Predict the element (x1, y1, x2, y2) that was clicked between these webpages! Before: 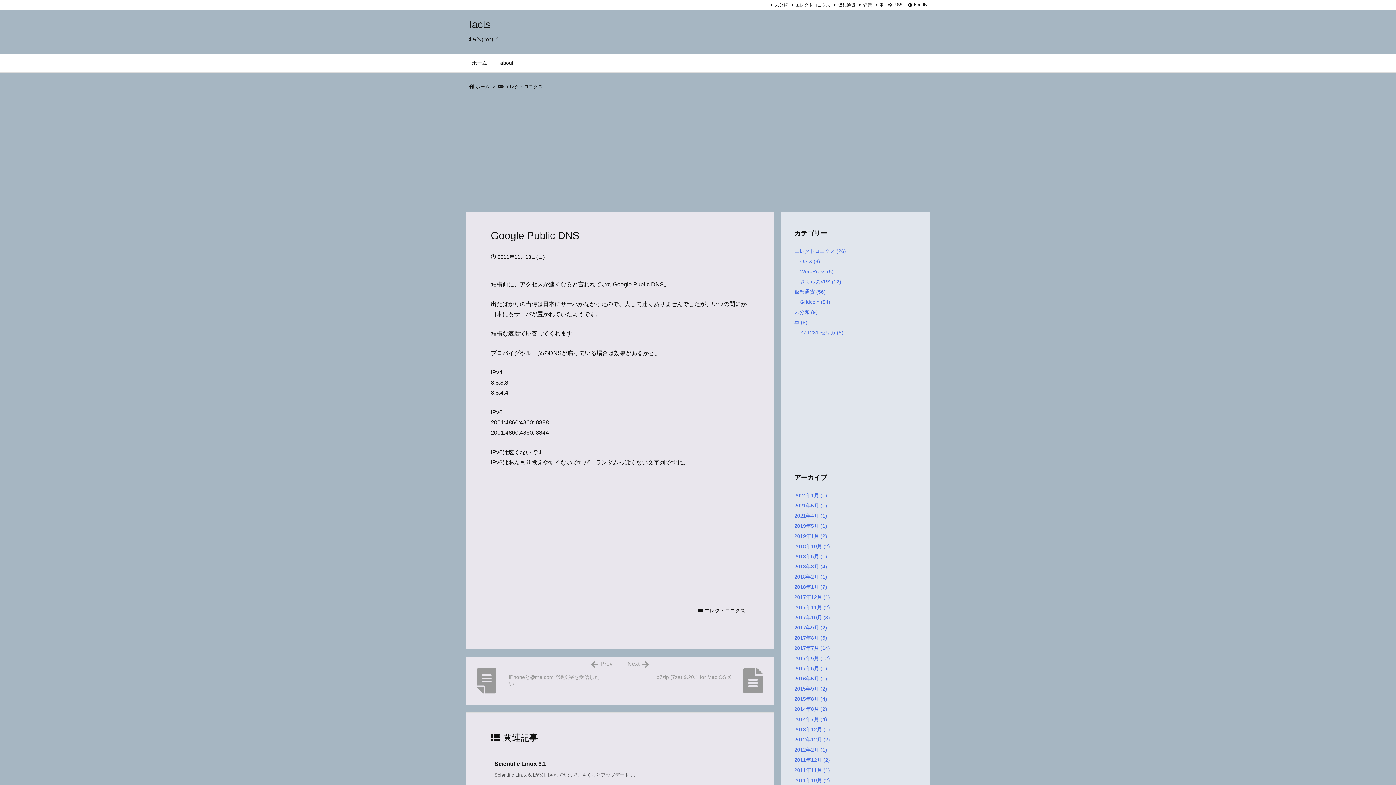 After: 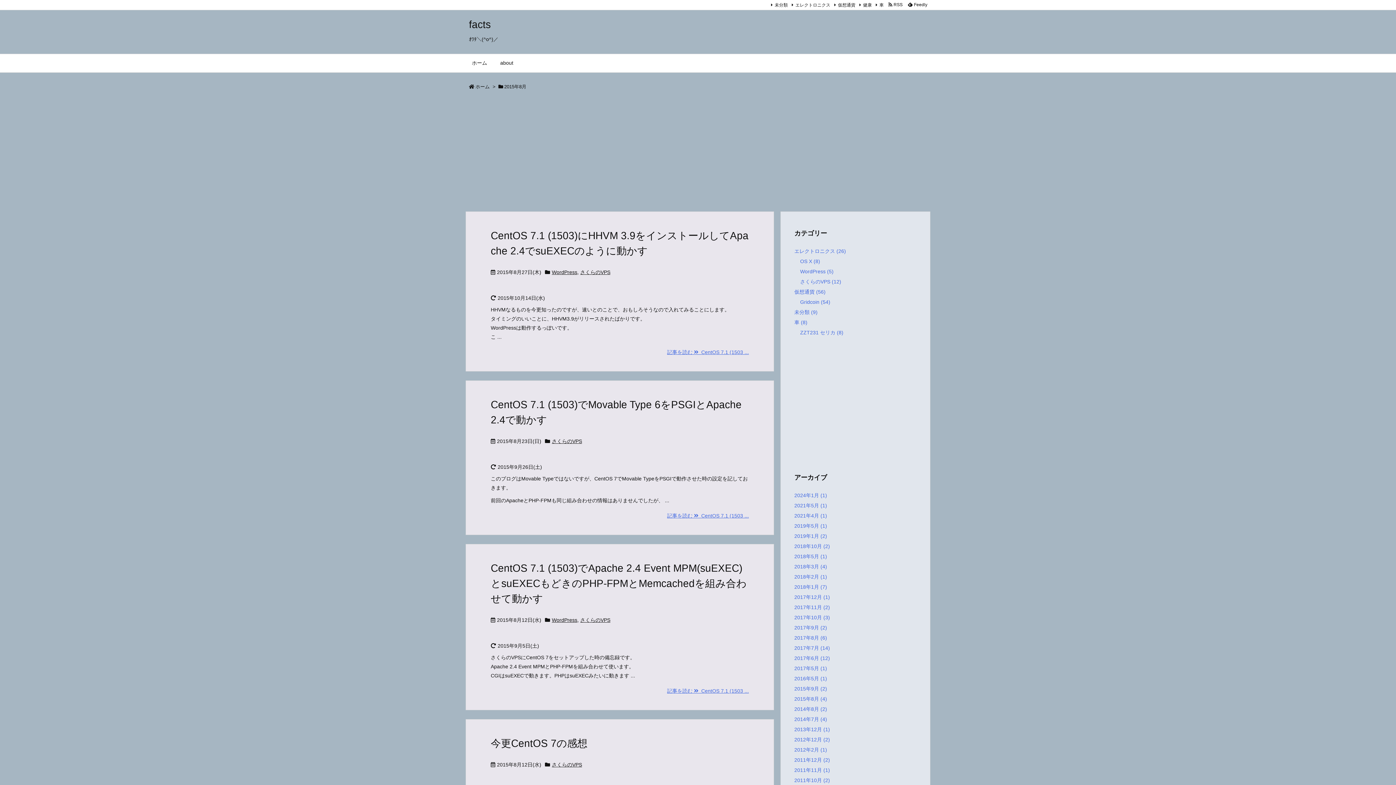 Action: label: 2015年8月 (4) bbox: (794, 696, 827, 702)